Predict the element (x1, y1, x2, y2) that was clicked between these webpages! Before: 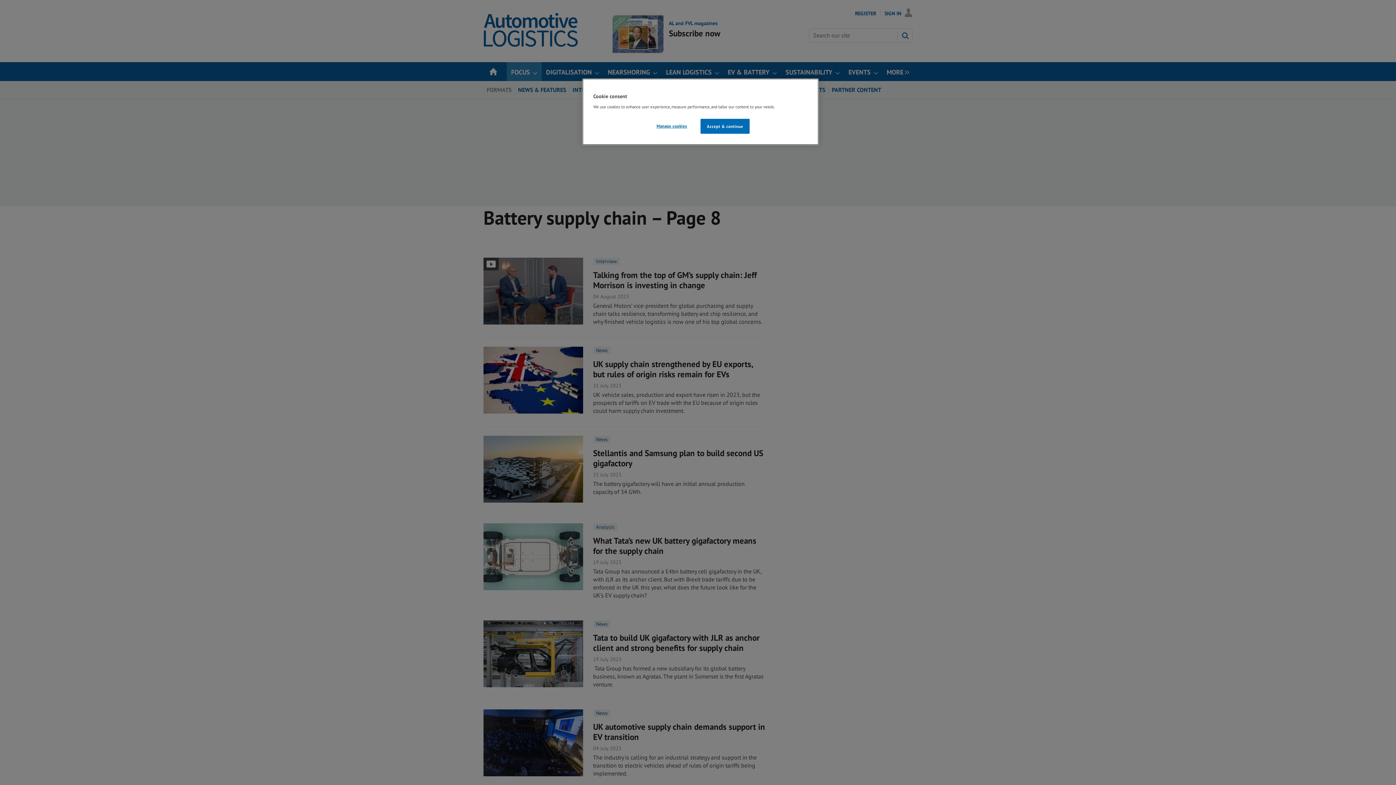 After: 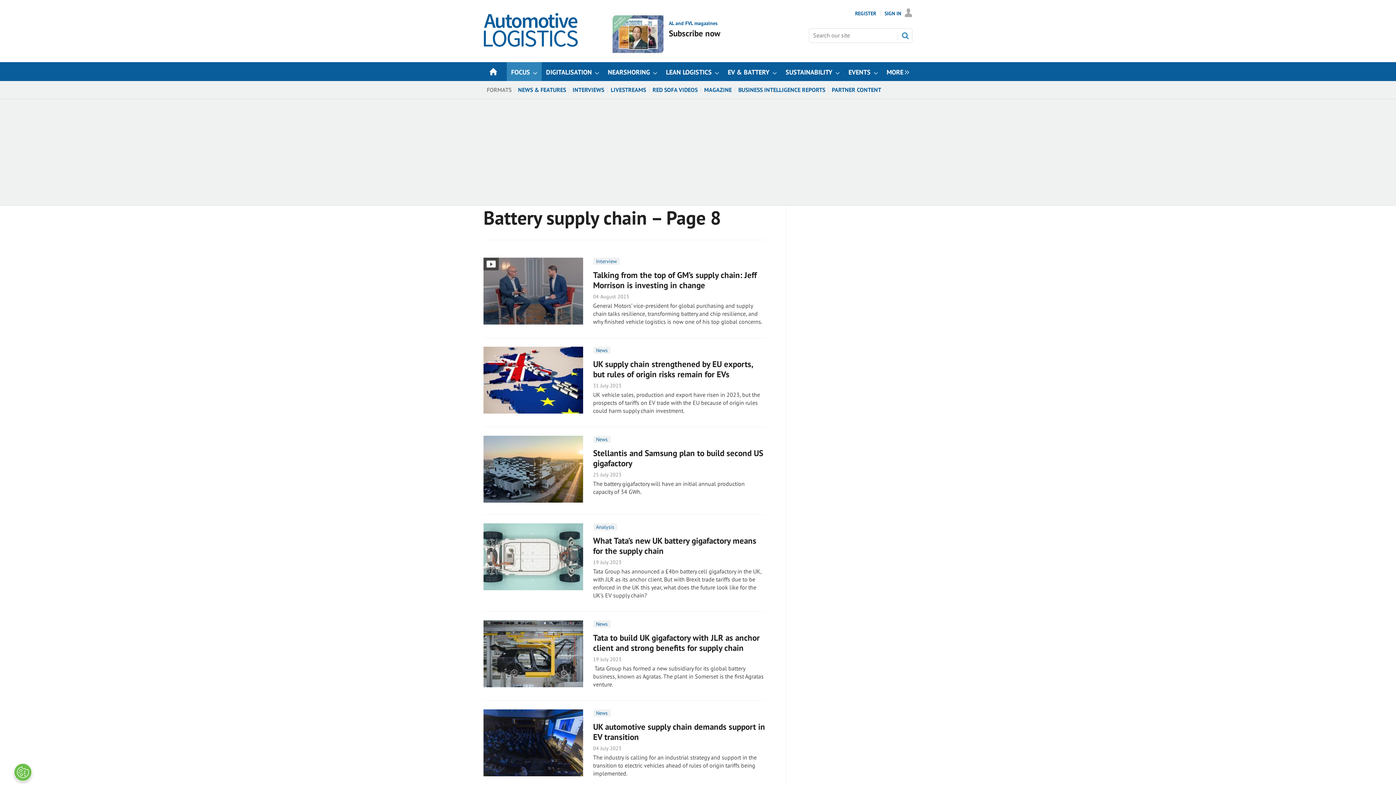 Action: bbox: (700, 118, 749, 133) label: Accept & continue